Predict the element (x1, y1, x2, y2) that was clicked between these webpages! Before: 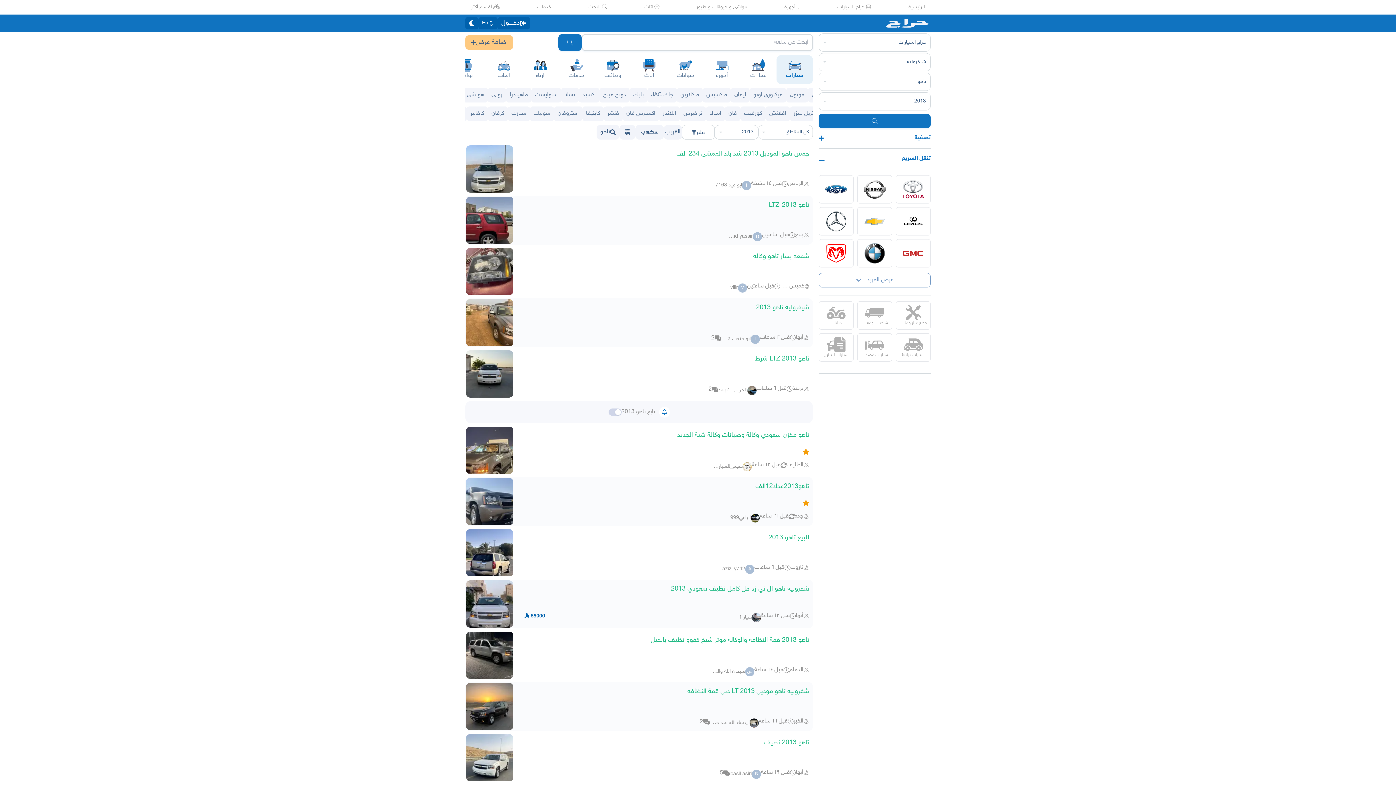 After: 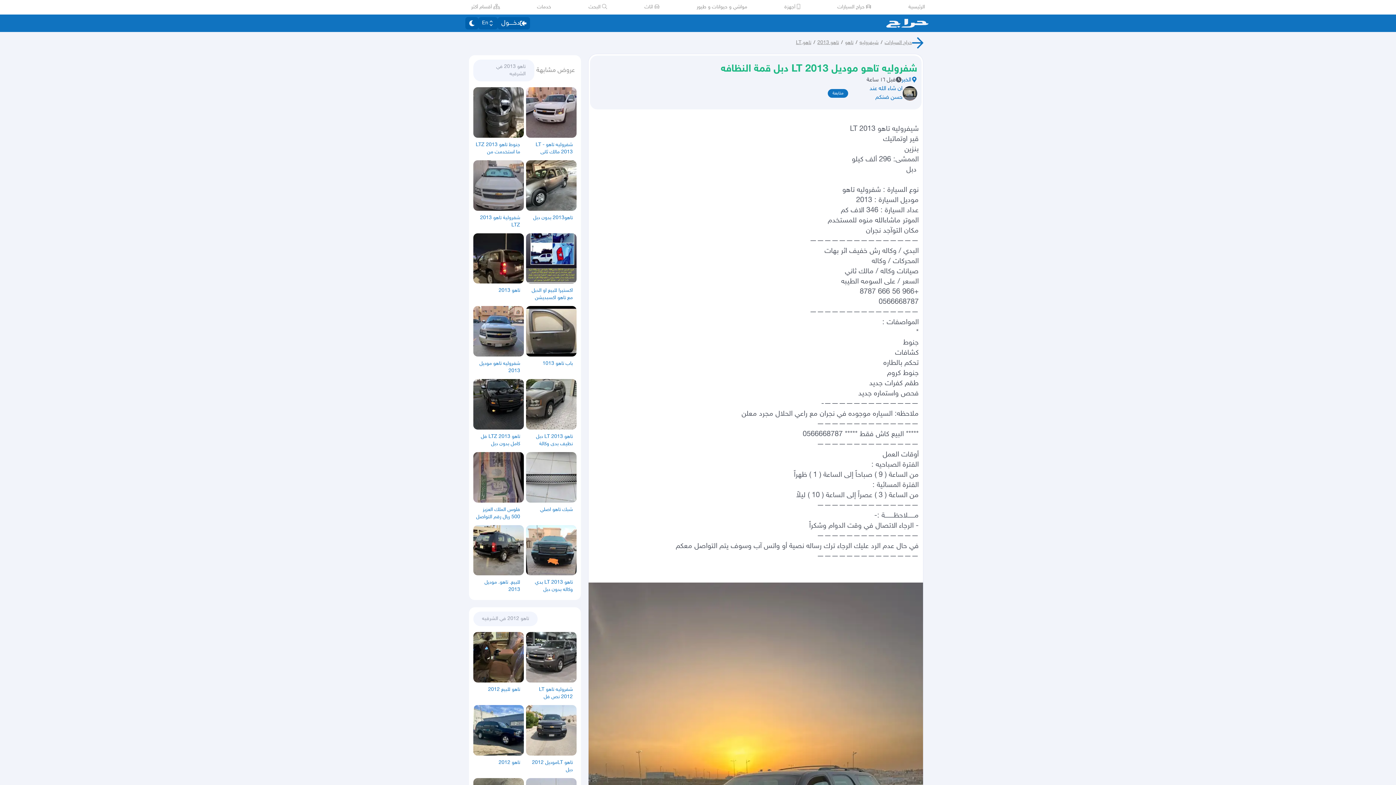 Action: bbox: (466, 580, 513, 628)